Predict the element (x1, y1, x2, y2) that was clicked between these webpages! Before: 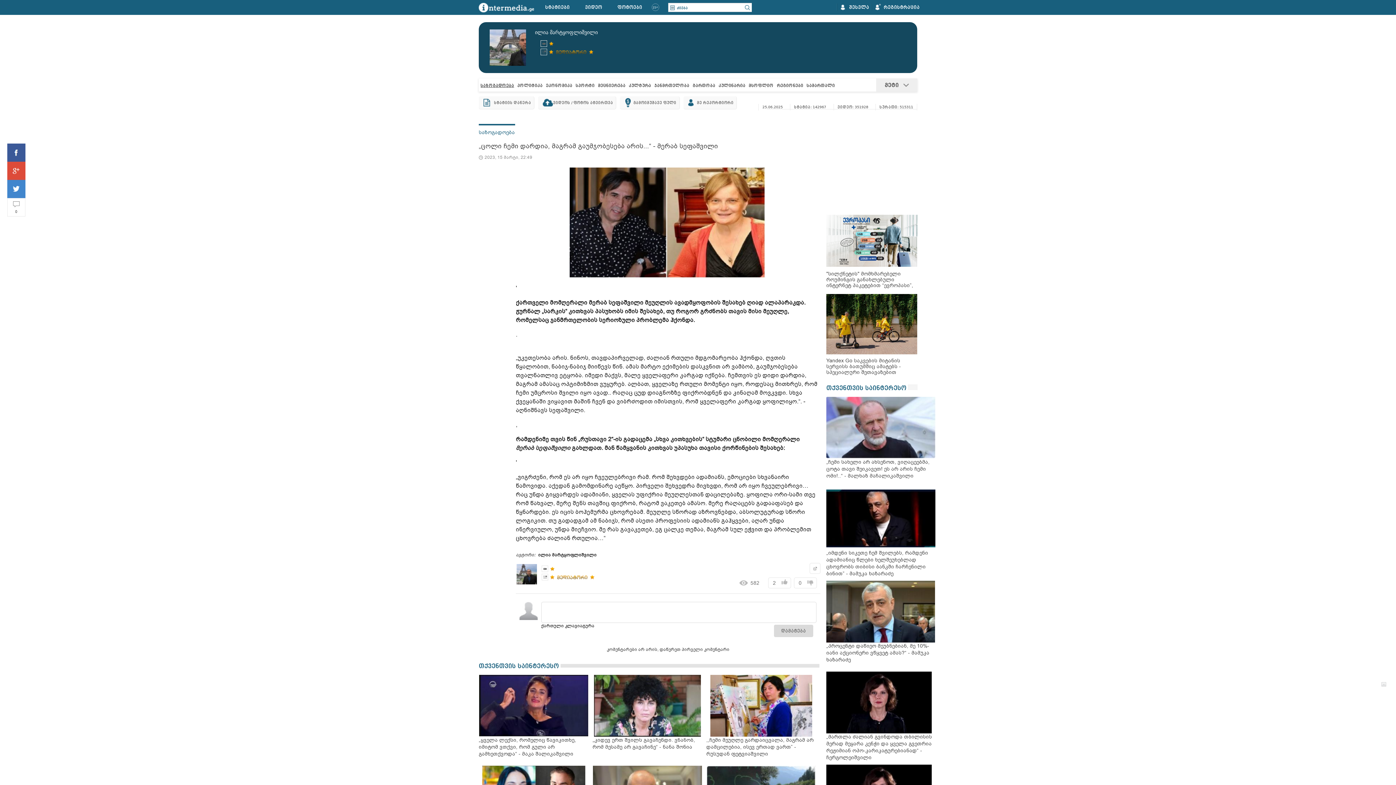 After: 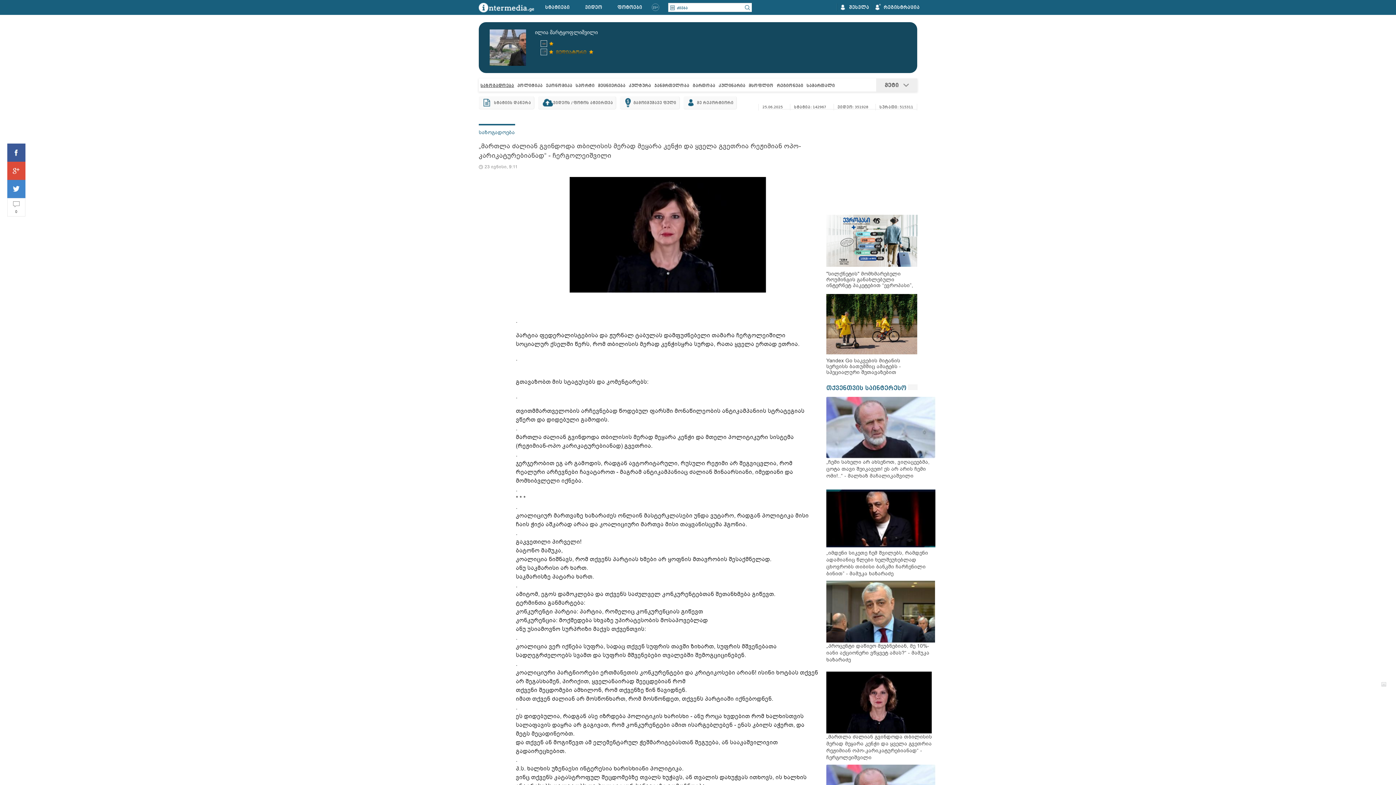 Action: label: „მართლა ძალიან გვინდოდა თბილისის მერად მეყარა კენჭი და ყველა გვეთრია რეჟიმიან ოპო-კარიკატურებიანად“ - ჩერგოლეიშვილი bbox: (826, 733, 936, 764)